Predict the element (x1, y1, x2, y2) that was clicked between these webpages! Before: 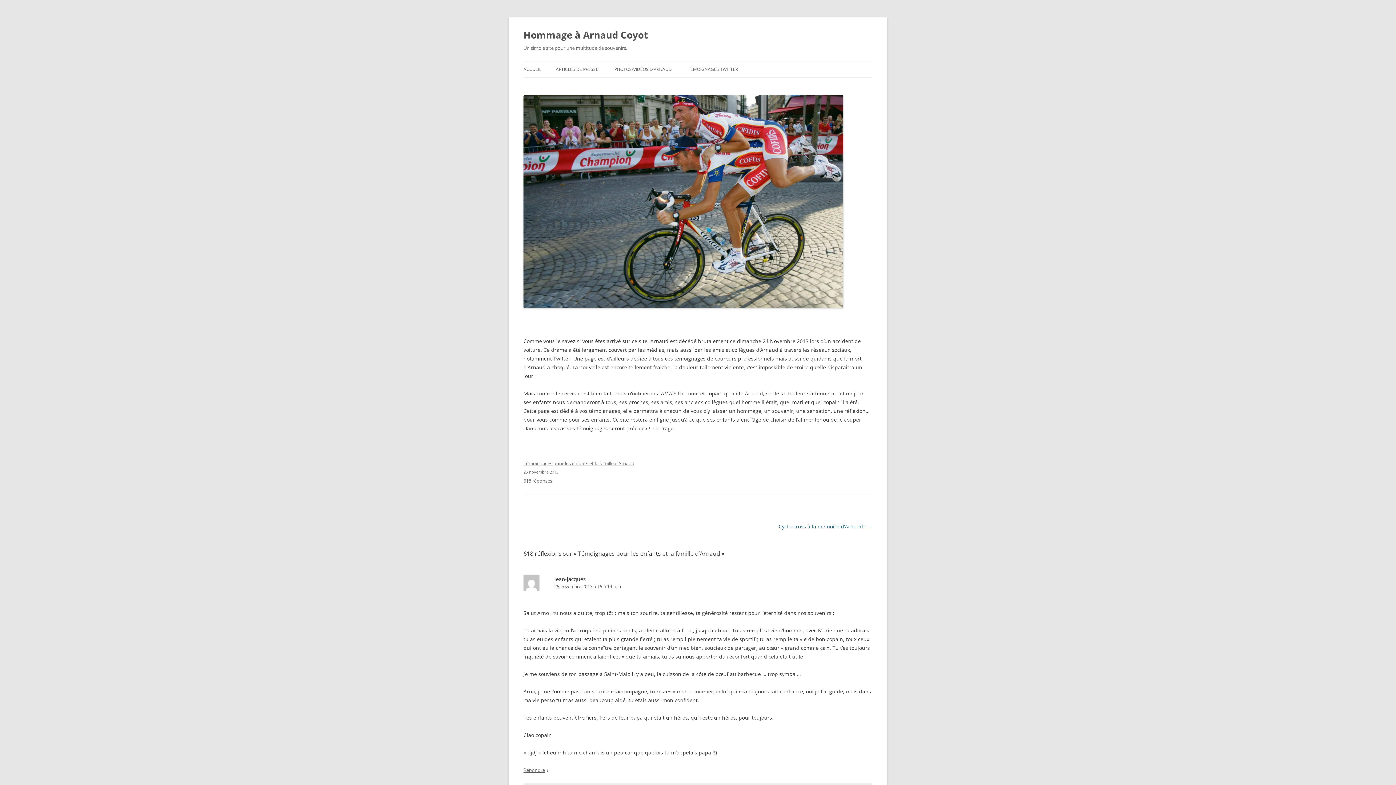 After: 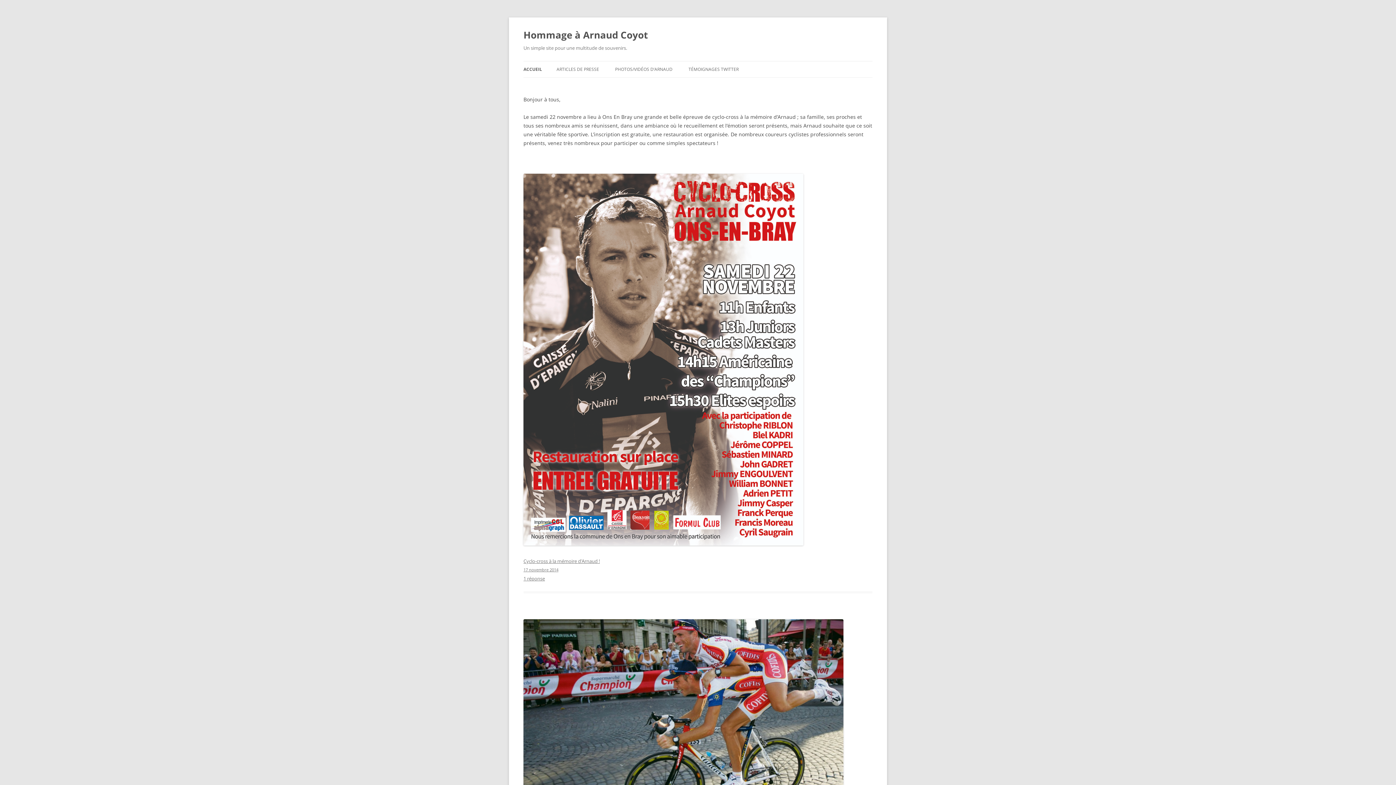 Action: bbox: (523, 26, 648, 43) label: Hommage à Arnaud Coyot